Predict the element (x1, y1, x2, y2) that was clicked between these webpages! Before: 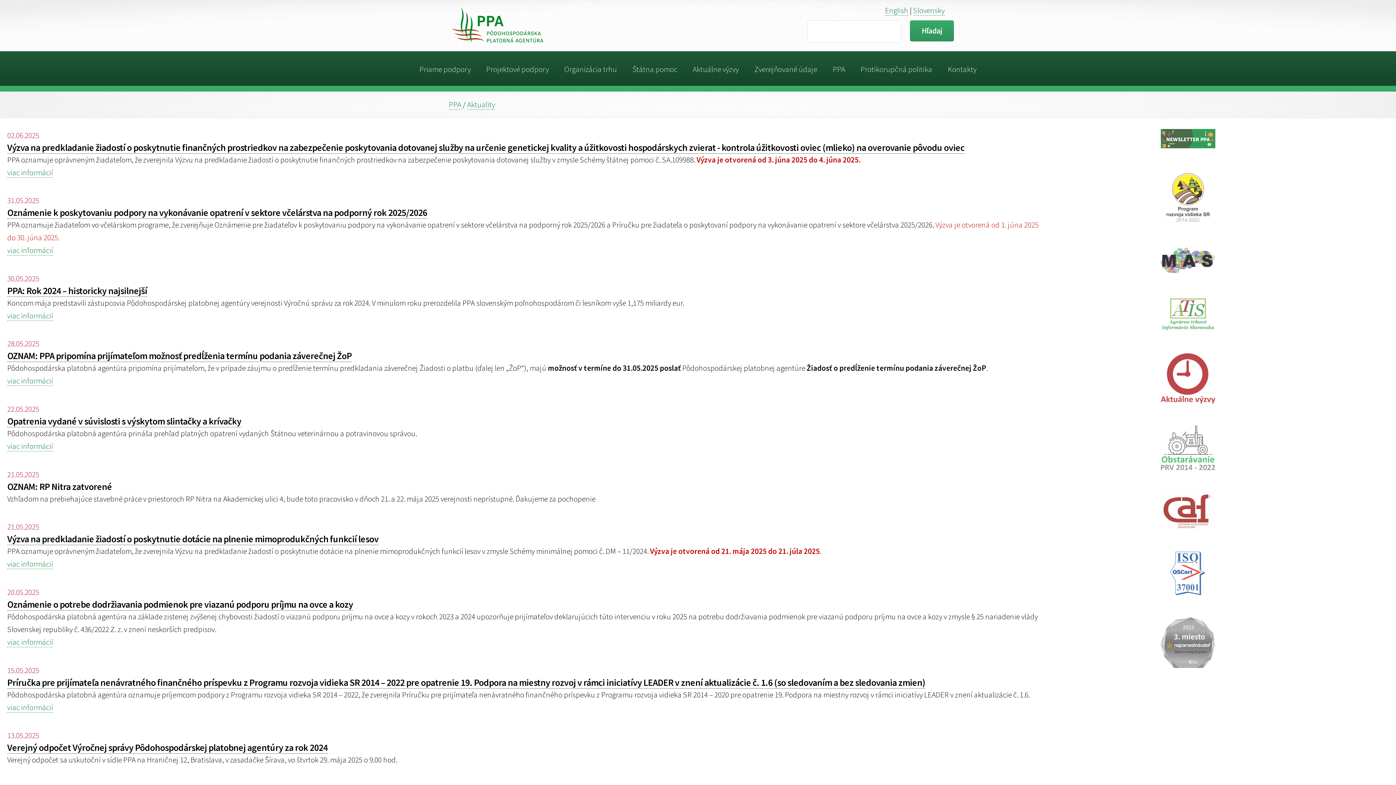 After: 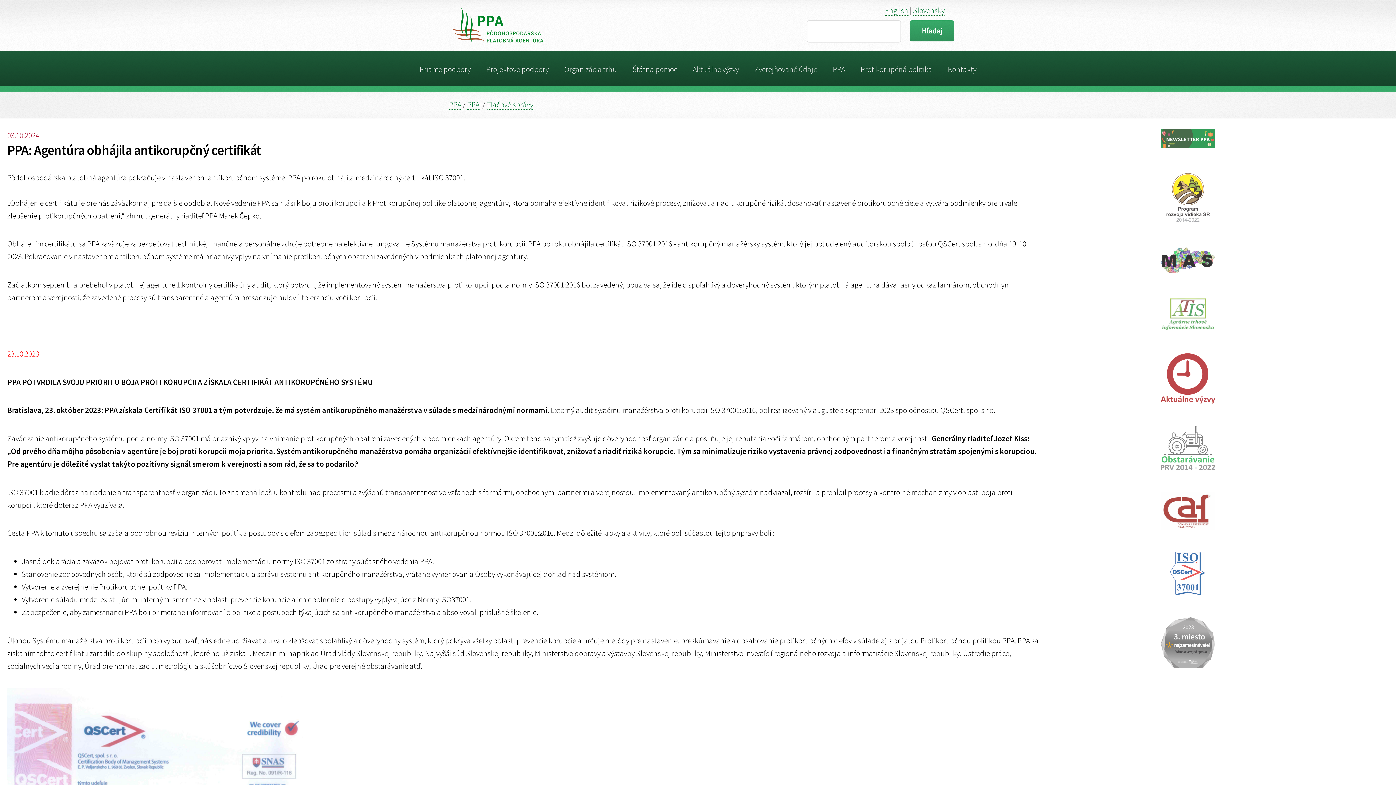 Action: bbox: (1160, 588, 1215, 597)